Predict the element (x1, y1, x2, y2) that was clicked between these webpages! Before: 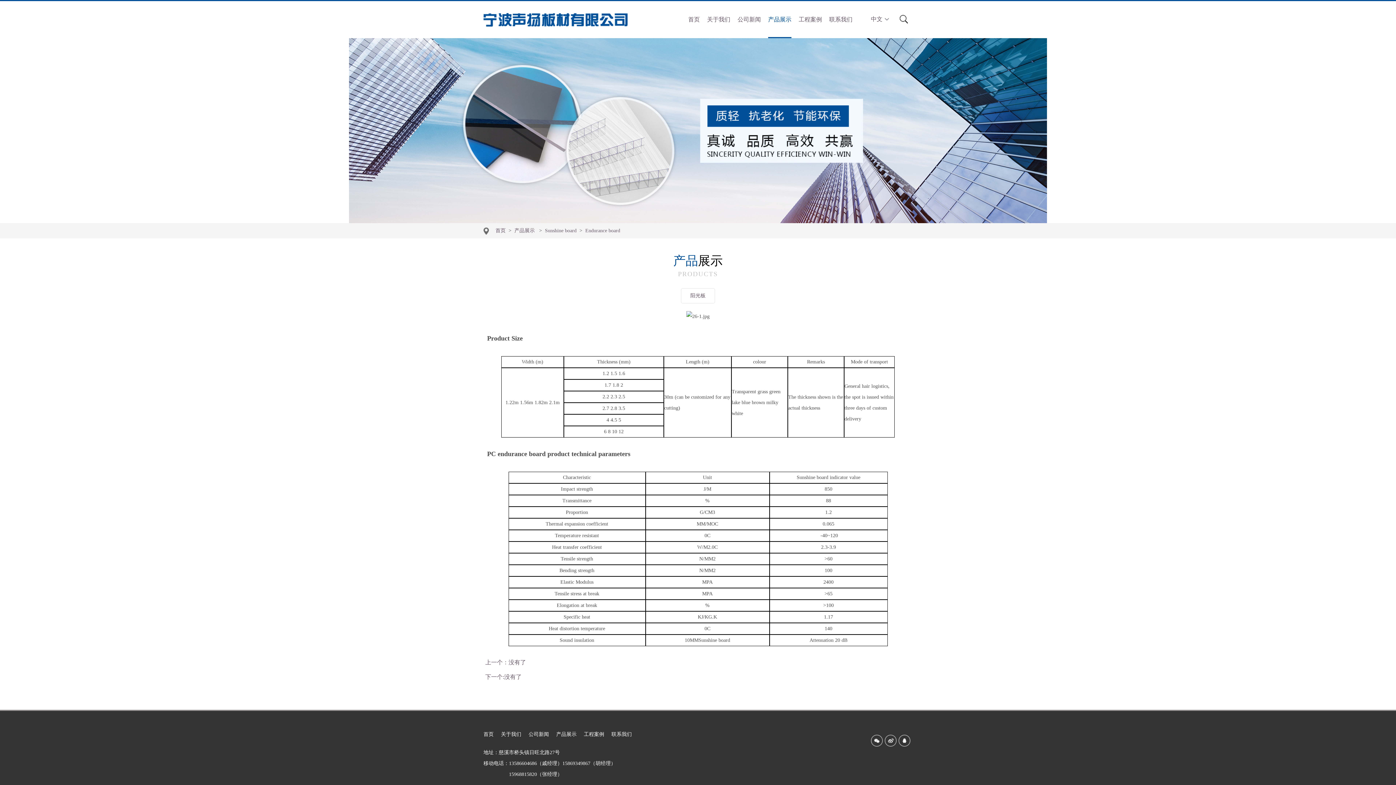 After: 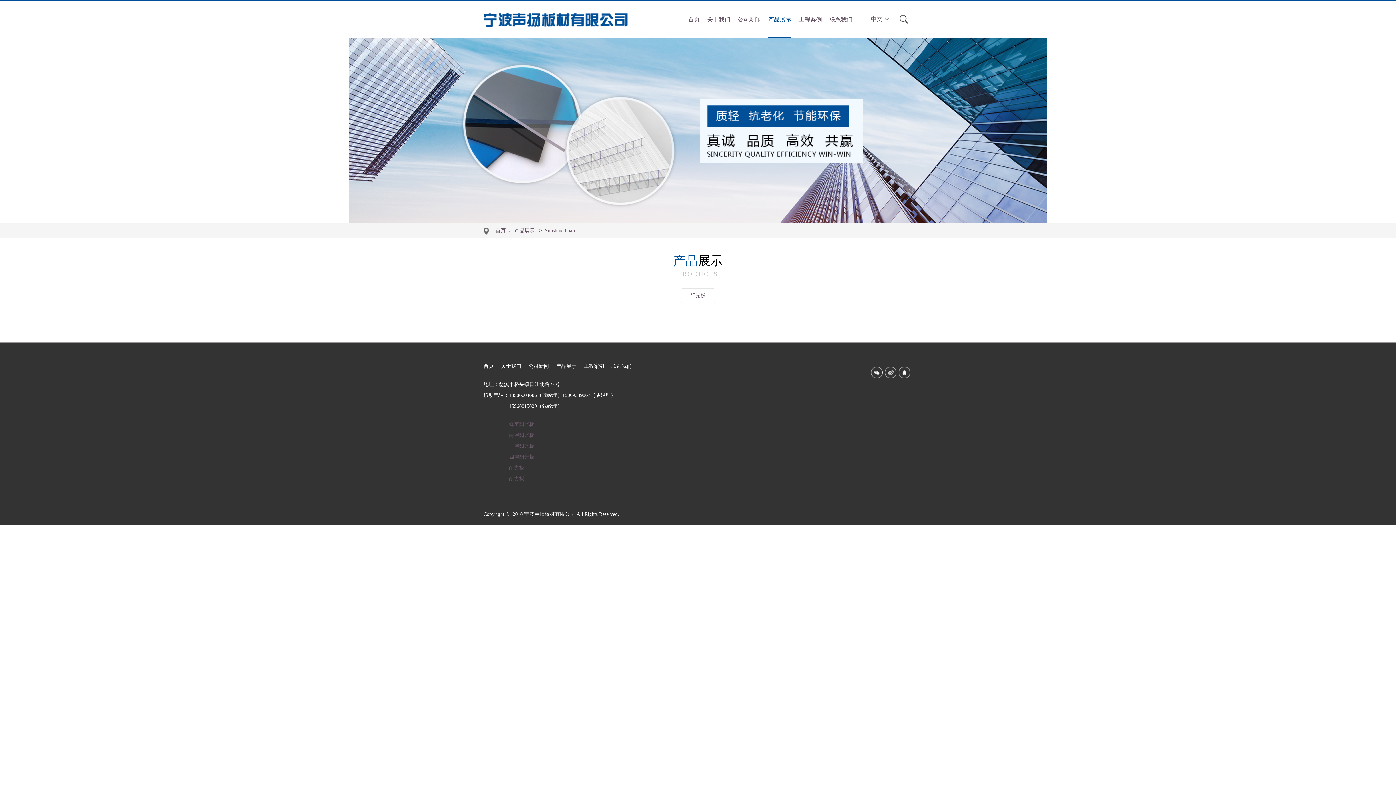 Action: bbox: (545, 228, 576, 233) label: Sunshine board